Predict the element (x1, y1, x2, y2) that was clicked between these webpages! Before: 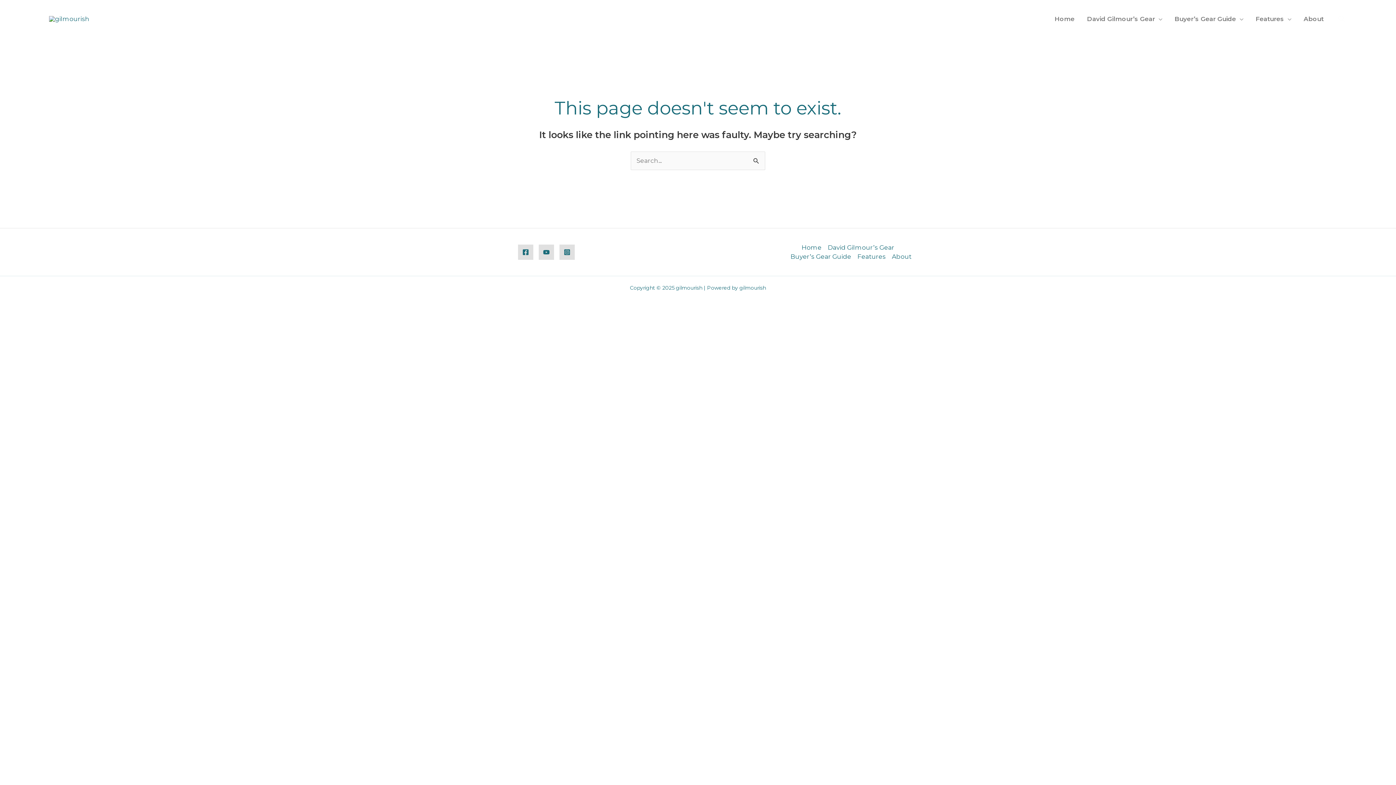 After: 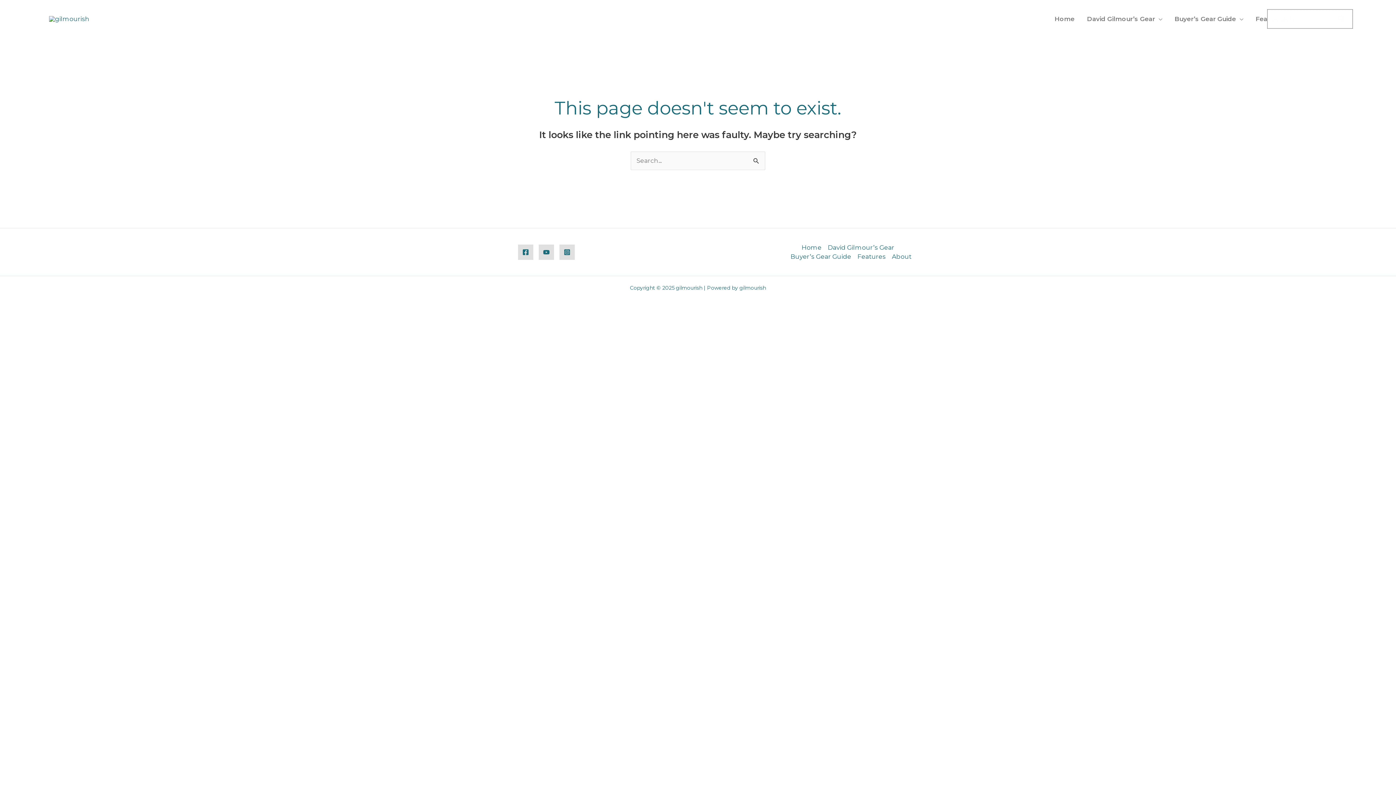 Action: bbox: (1337, 14, 1347, 23) label: Search button